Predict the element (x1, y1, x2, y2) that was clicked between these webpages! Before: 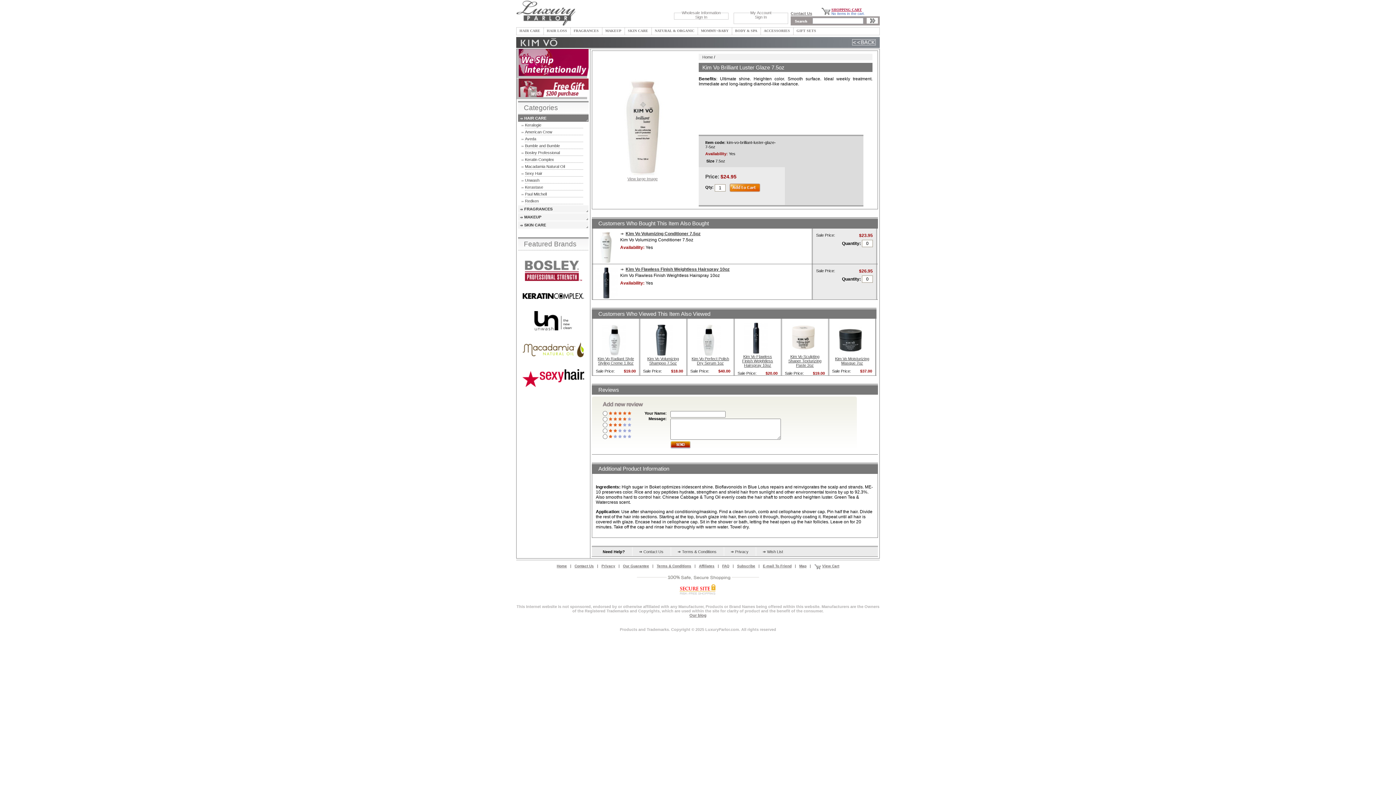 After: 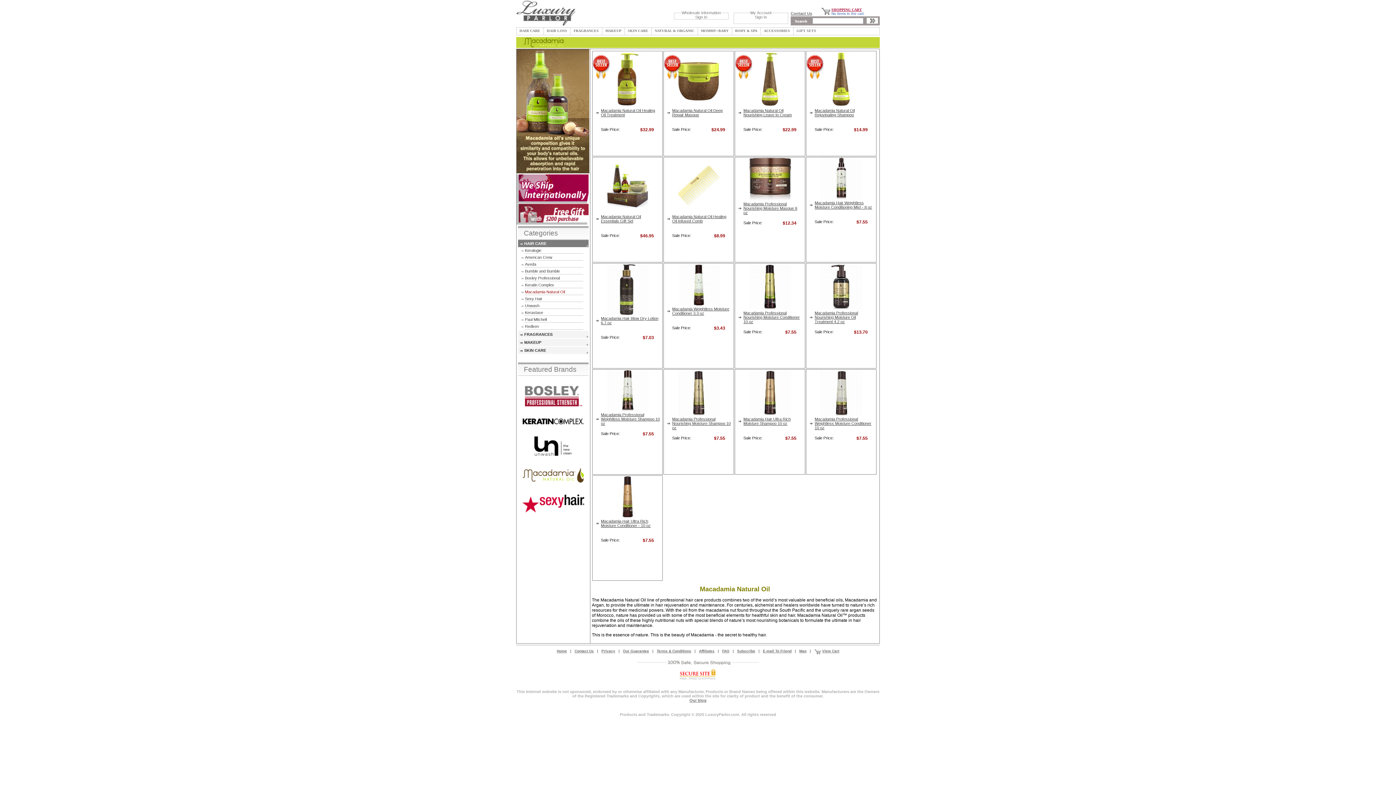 Action: bbox: (525, 163, 583, 169) label: Macadamia Natural Oil